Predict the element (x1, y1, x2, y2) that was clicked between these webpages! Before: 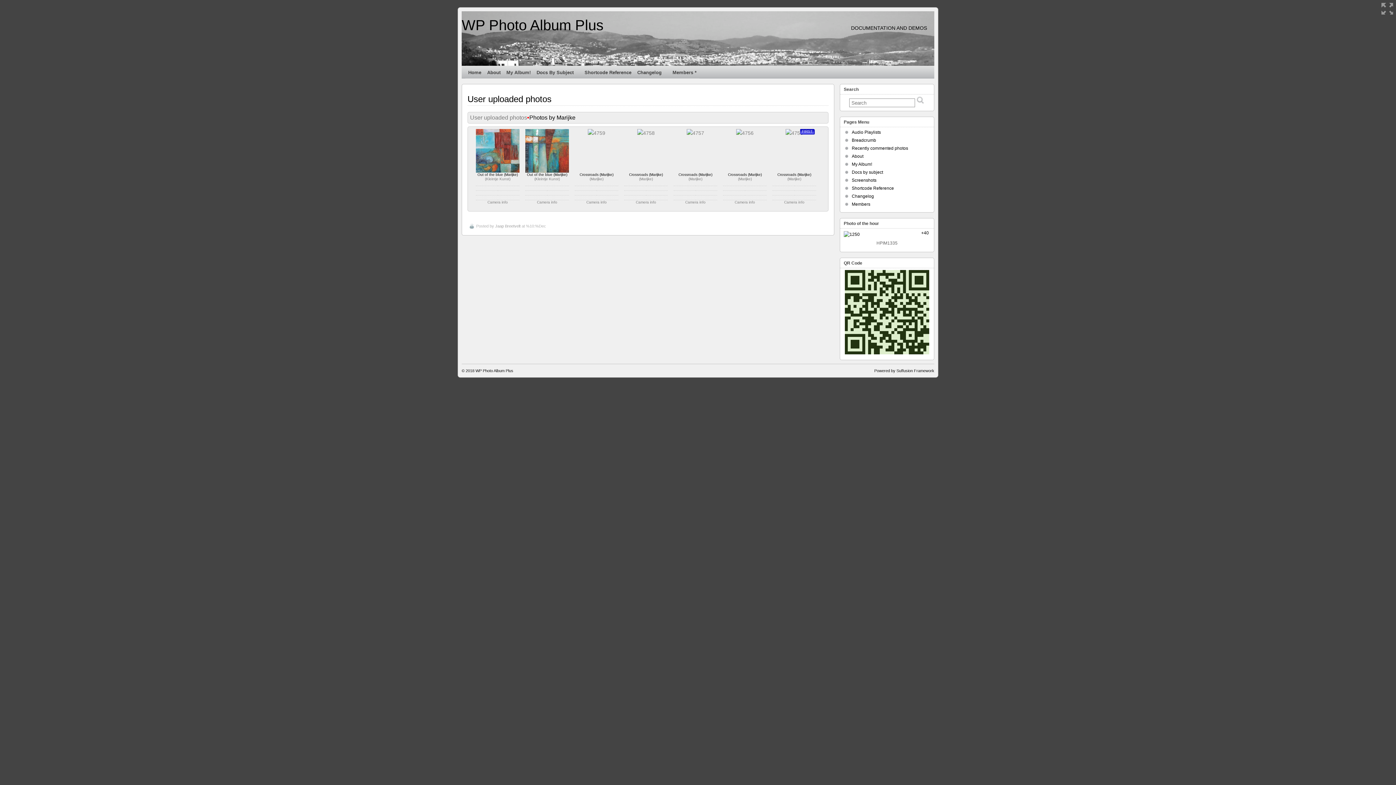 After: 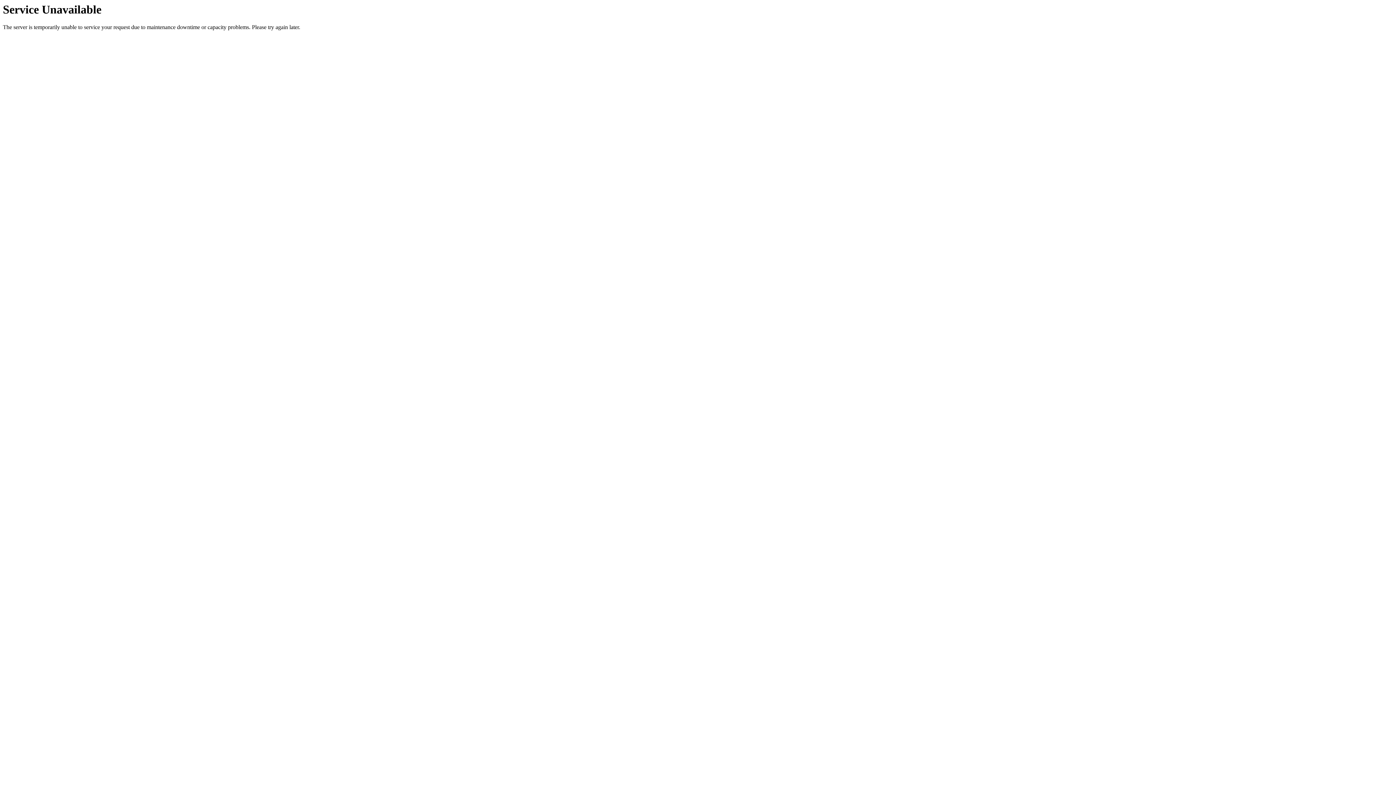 Action: bbox: (669, 65, 699, 78) label: Members *